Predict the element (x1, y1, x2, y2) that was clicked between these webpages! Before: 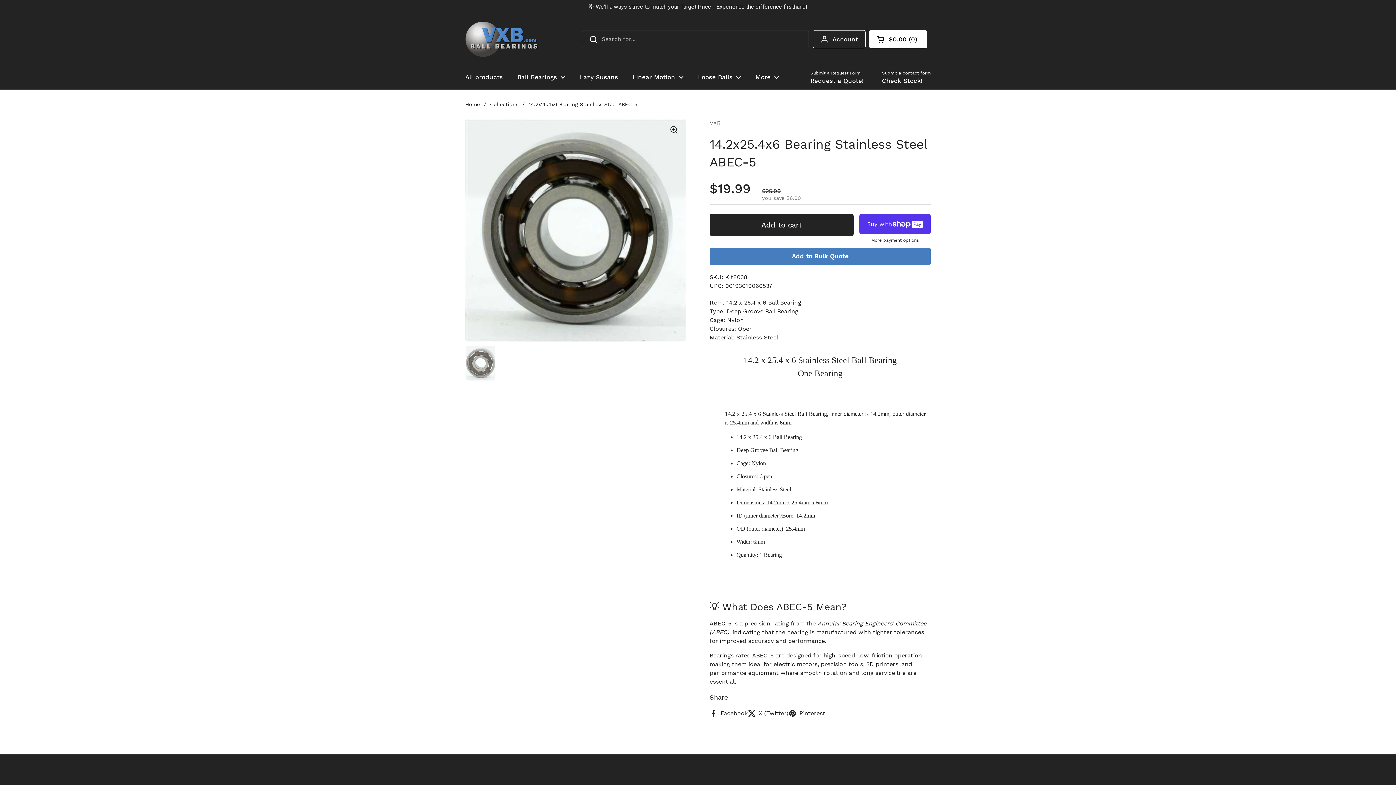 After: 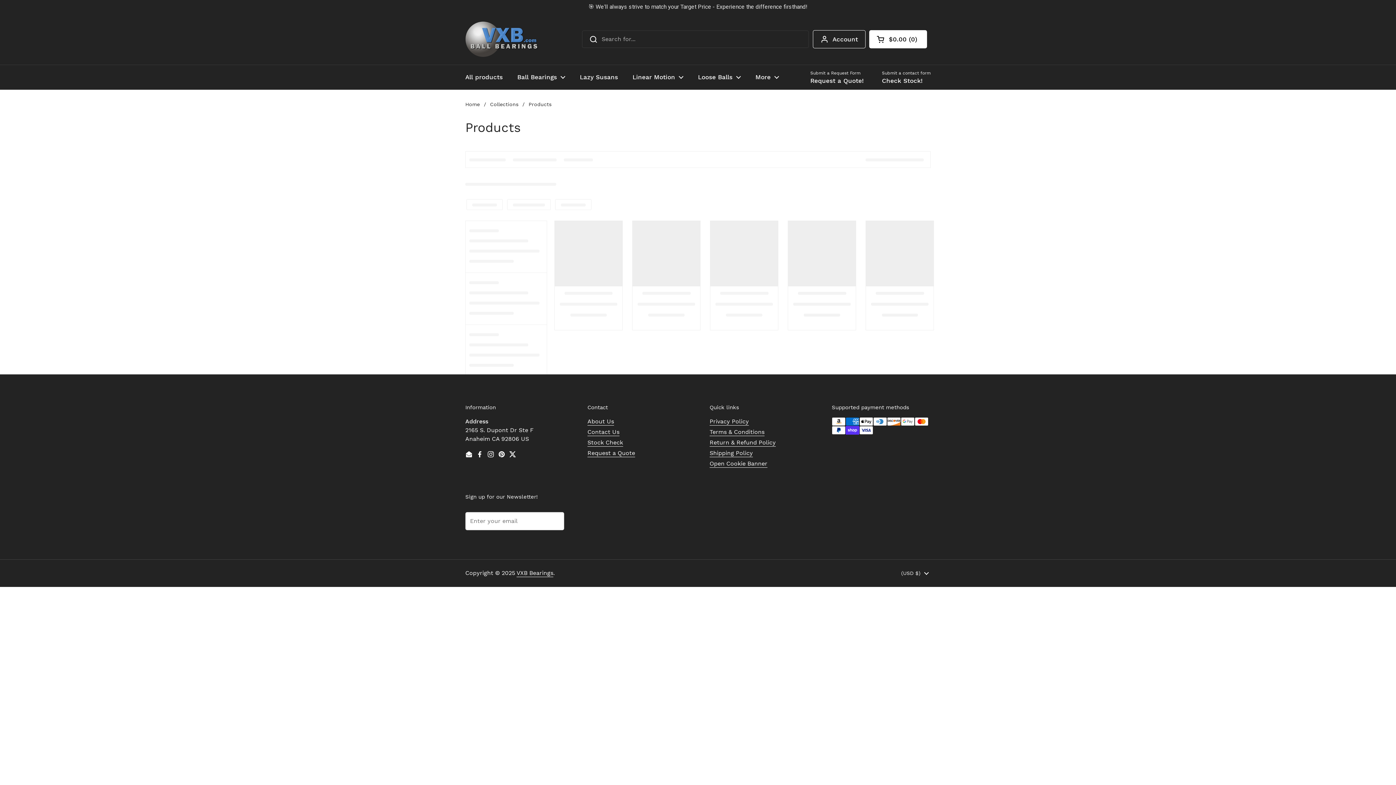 Action: label: All products bbox: (458, 54, 510, 72)